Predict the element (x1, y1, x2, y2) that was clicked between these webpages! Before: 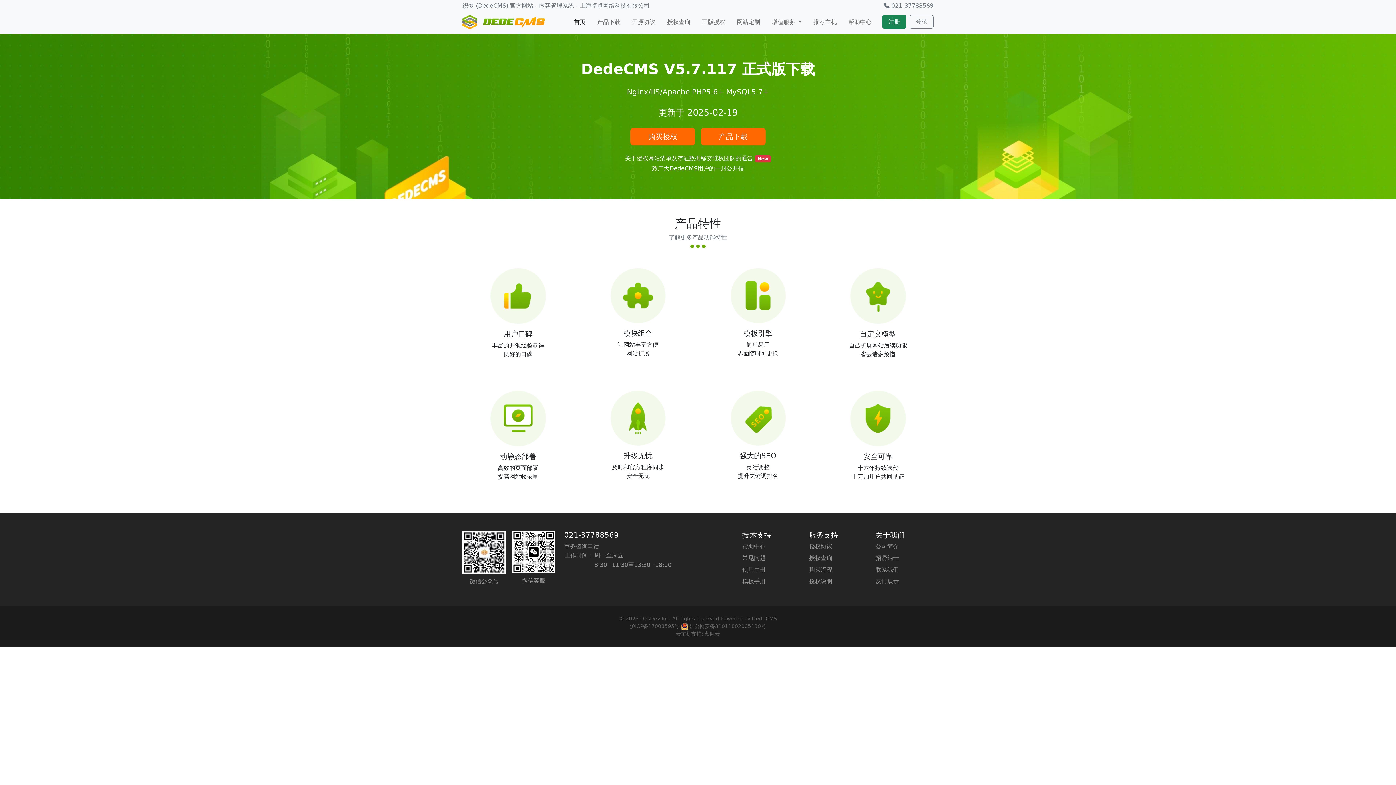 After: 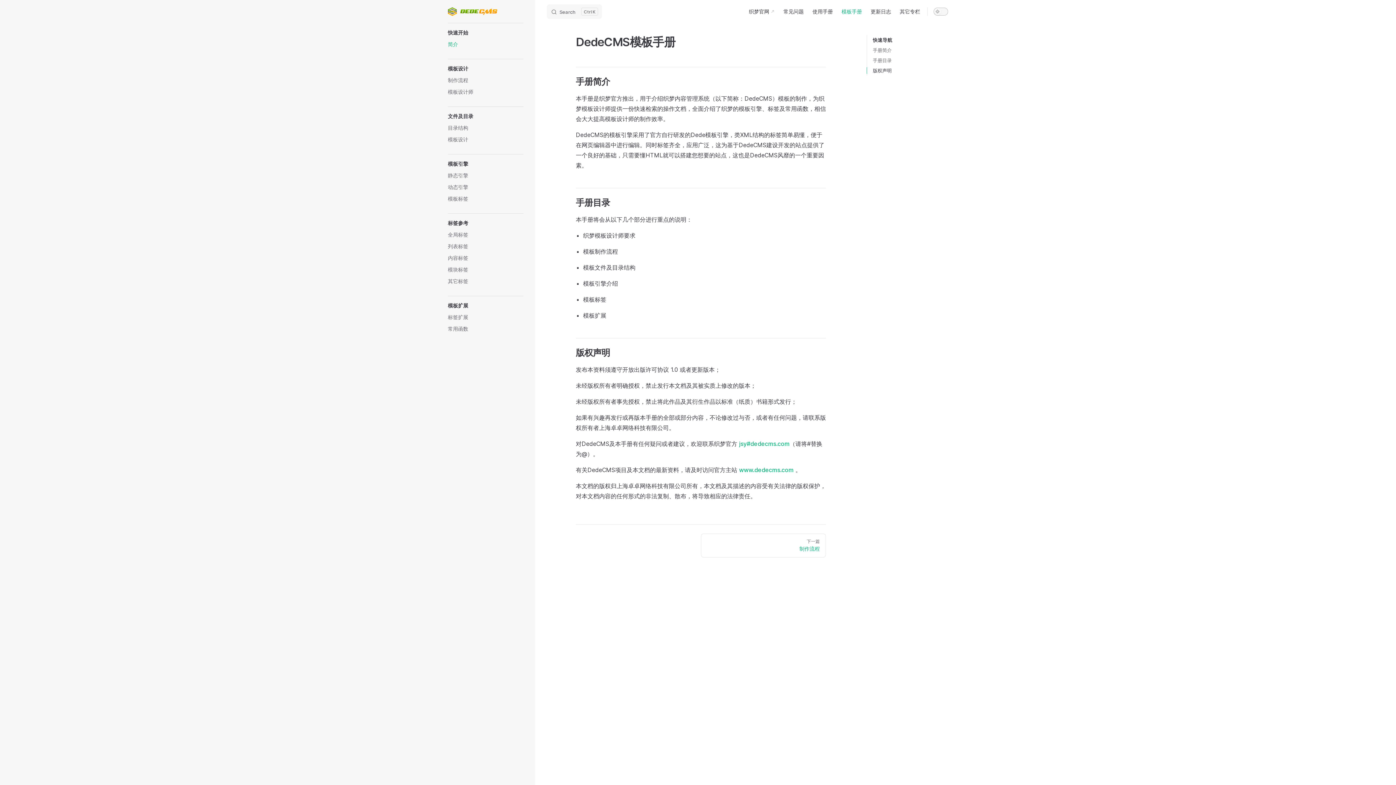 Action: label: 模板手册 bbox: (742, 577, 800, 586)